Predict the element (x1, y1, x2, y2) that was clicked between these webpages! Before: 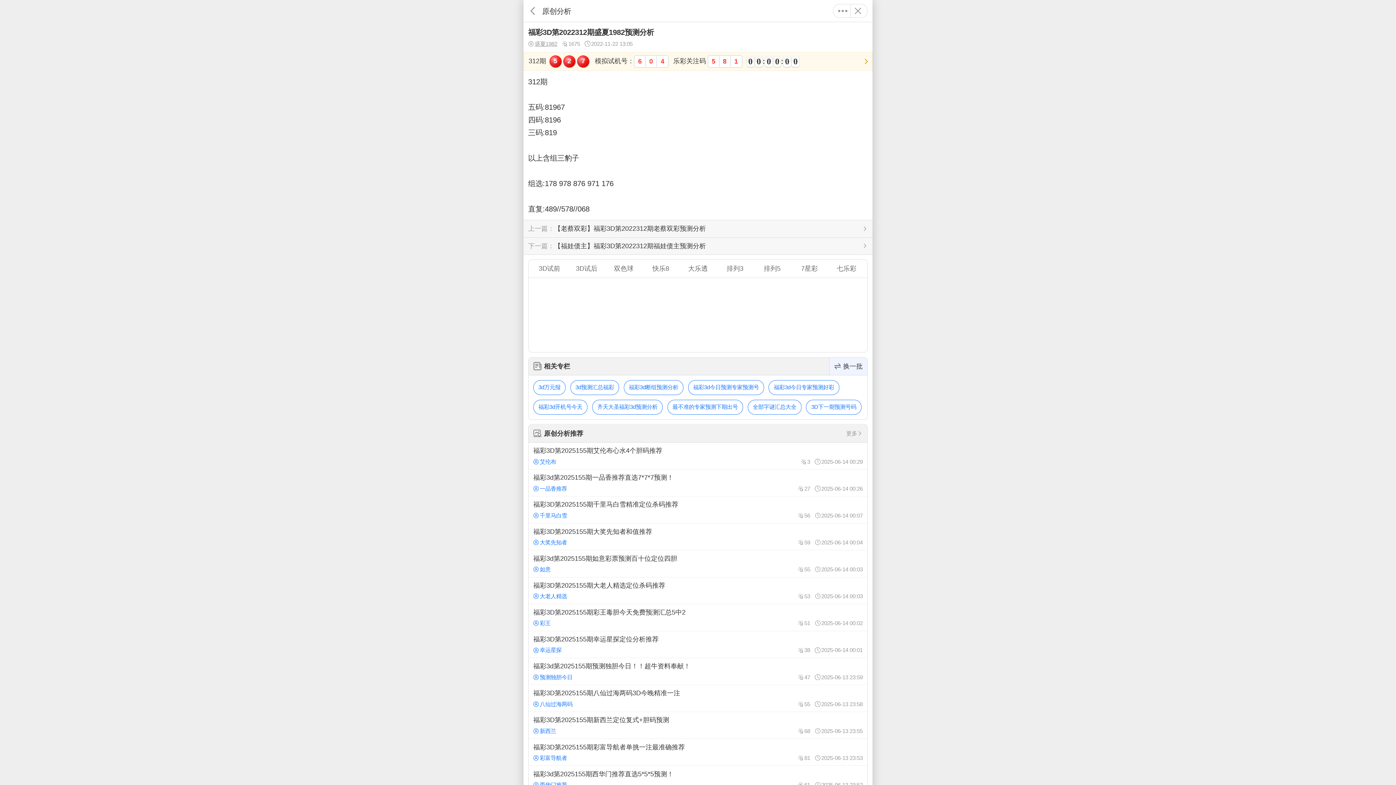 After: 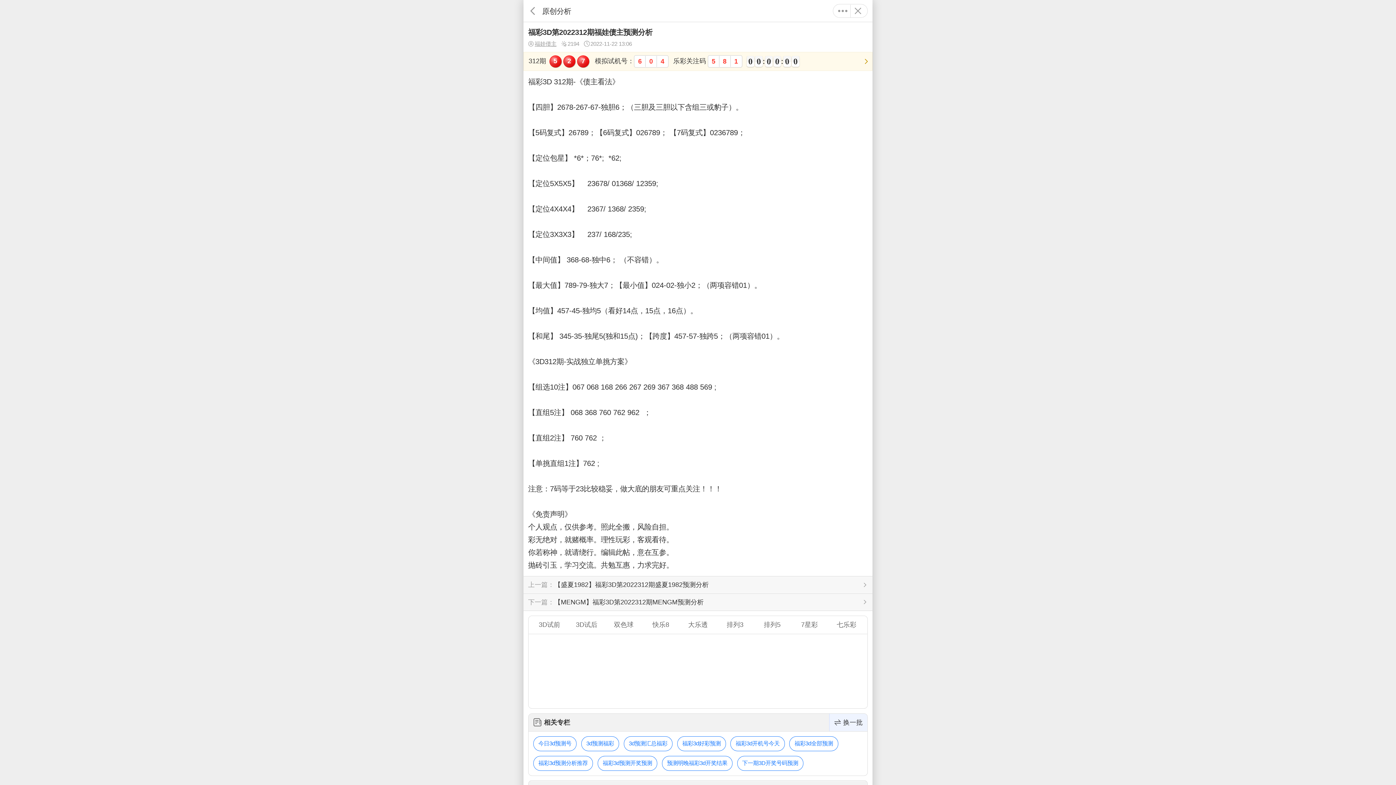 Action: label: 【福娃债主】福彩3D第2022312期福娃债主预测分析 bbox: (523, 237, 872, 254)